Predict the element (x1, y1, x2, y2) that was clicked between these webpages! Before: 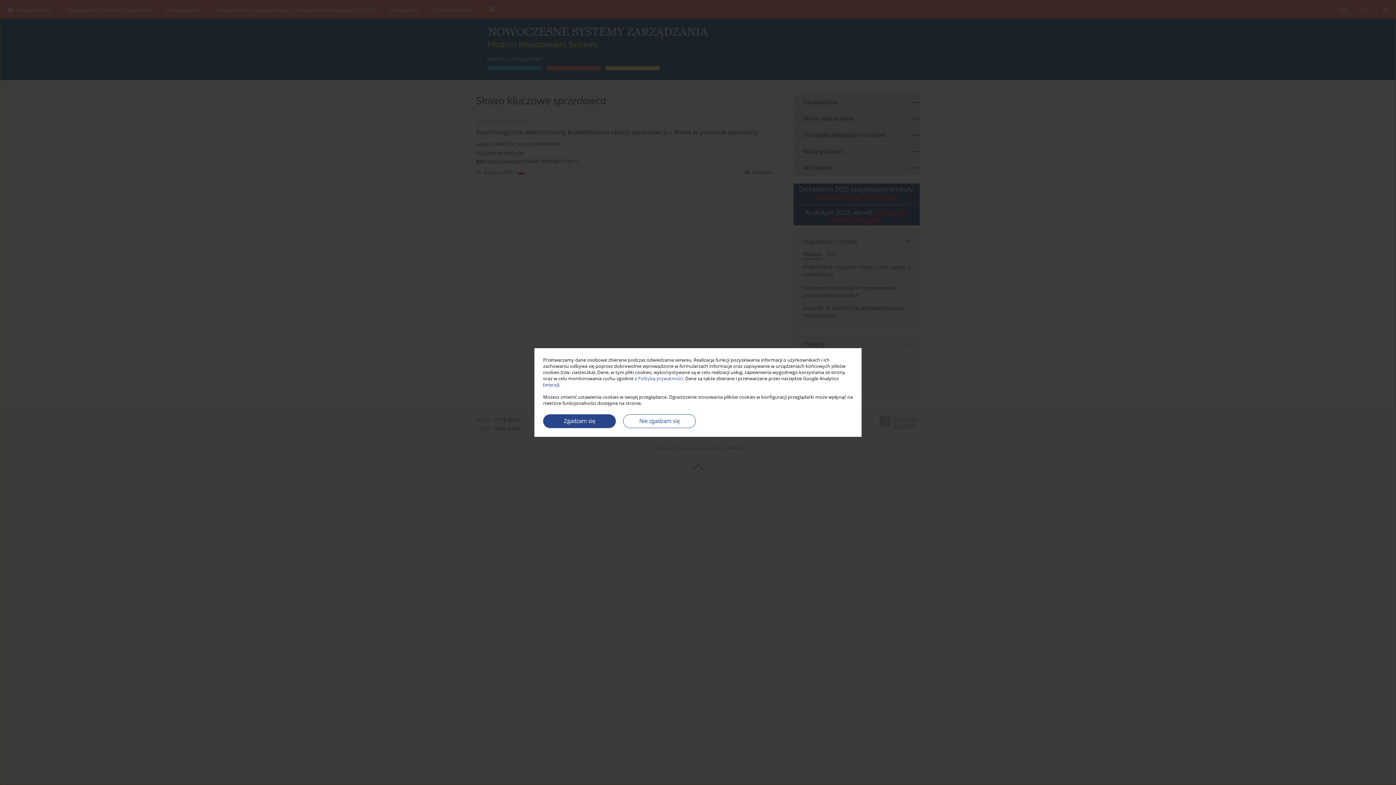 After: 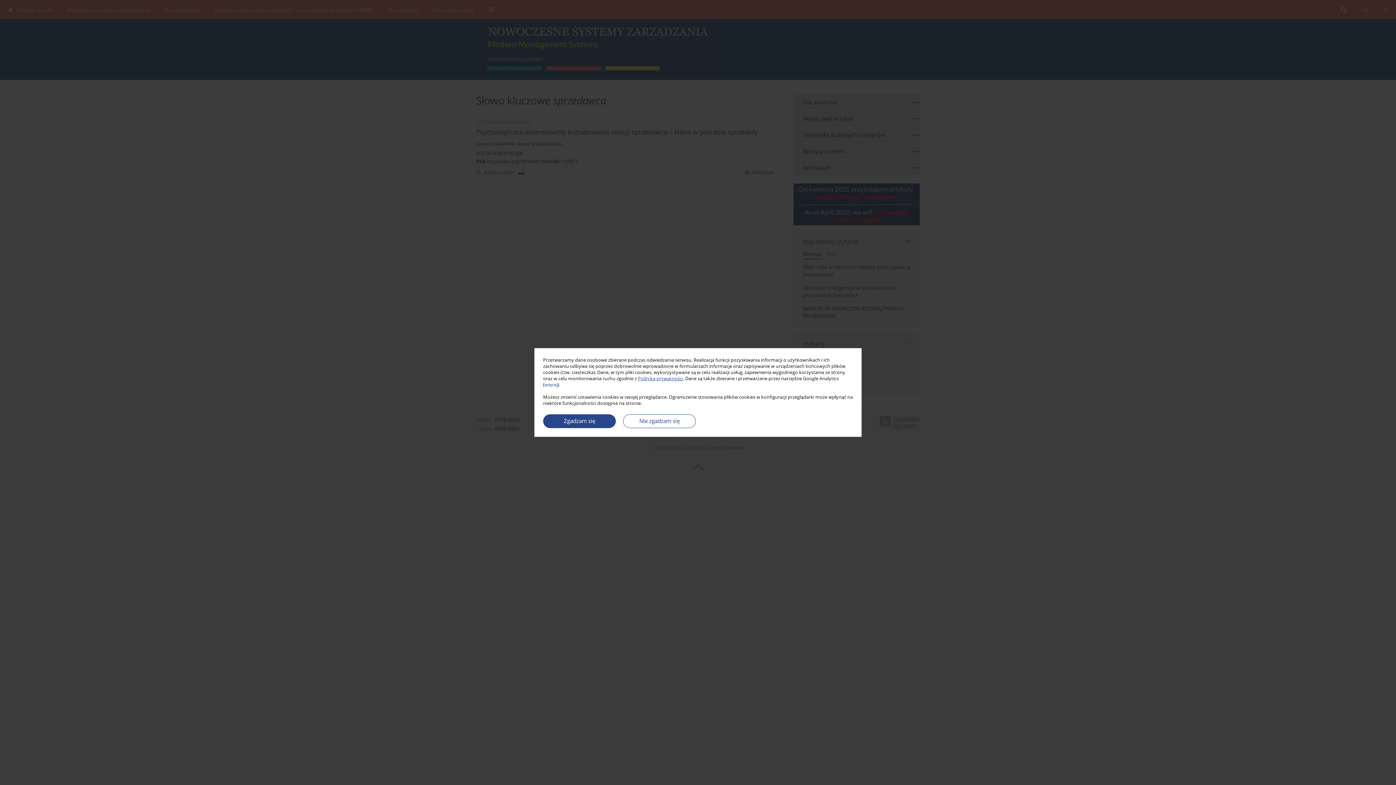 Action: label: Polityką prywatności bbox: (638, 375, 683, 381)